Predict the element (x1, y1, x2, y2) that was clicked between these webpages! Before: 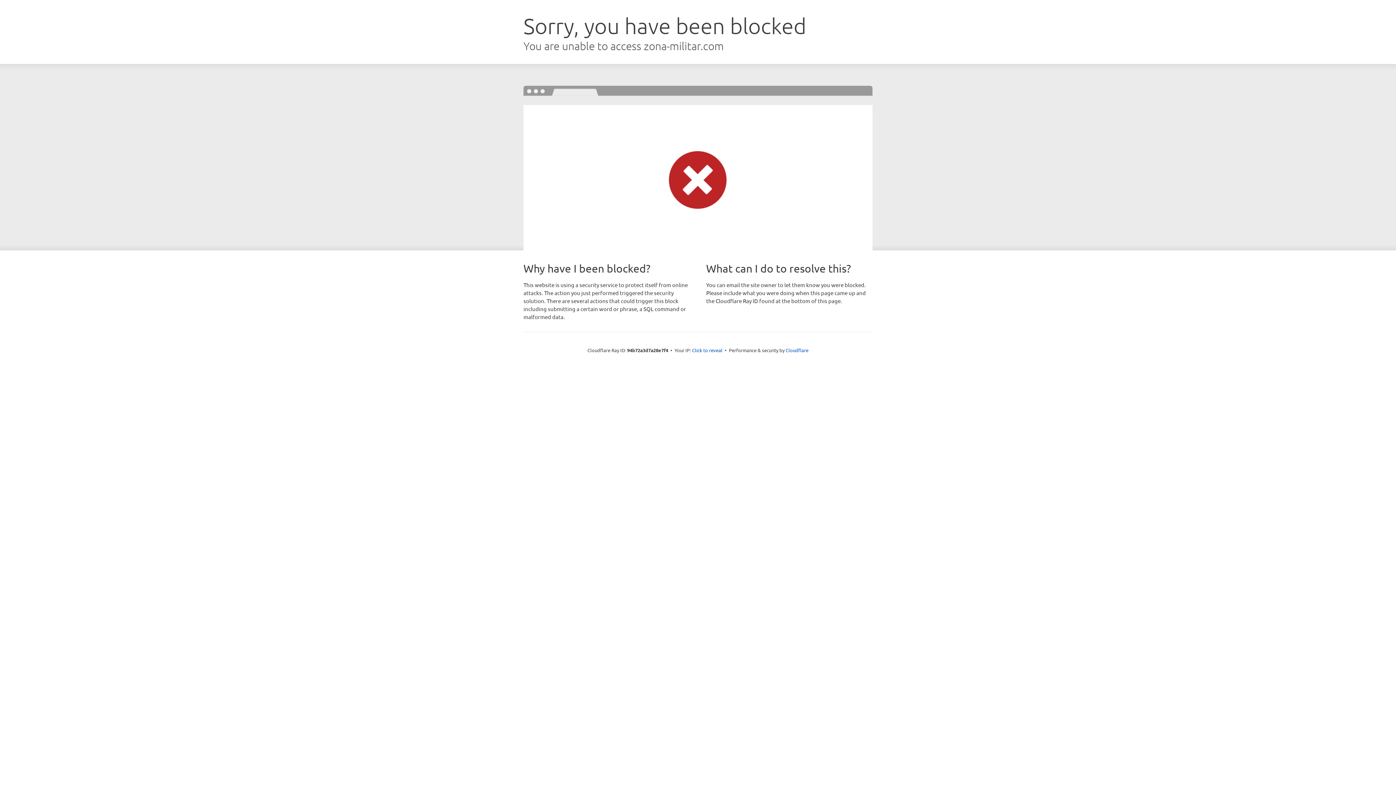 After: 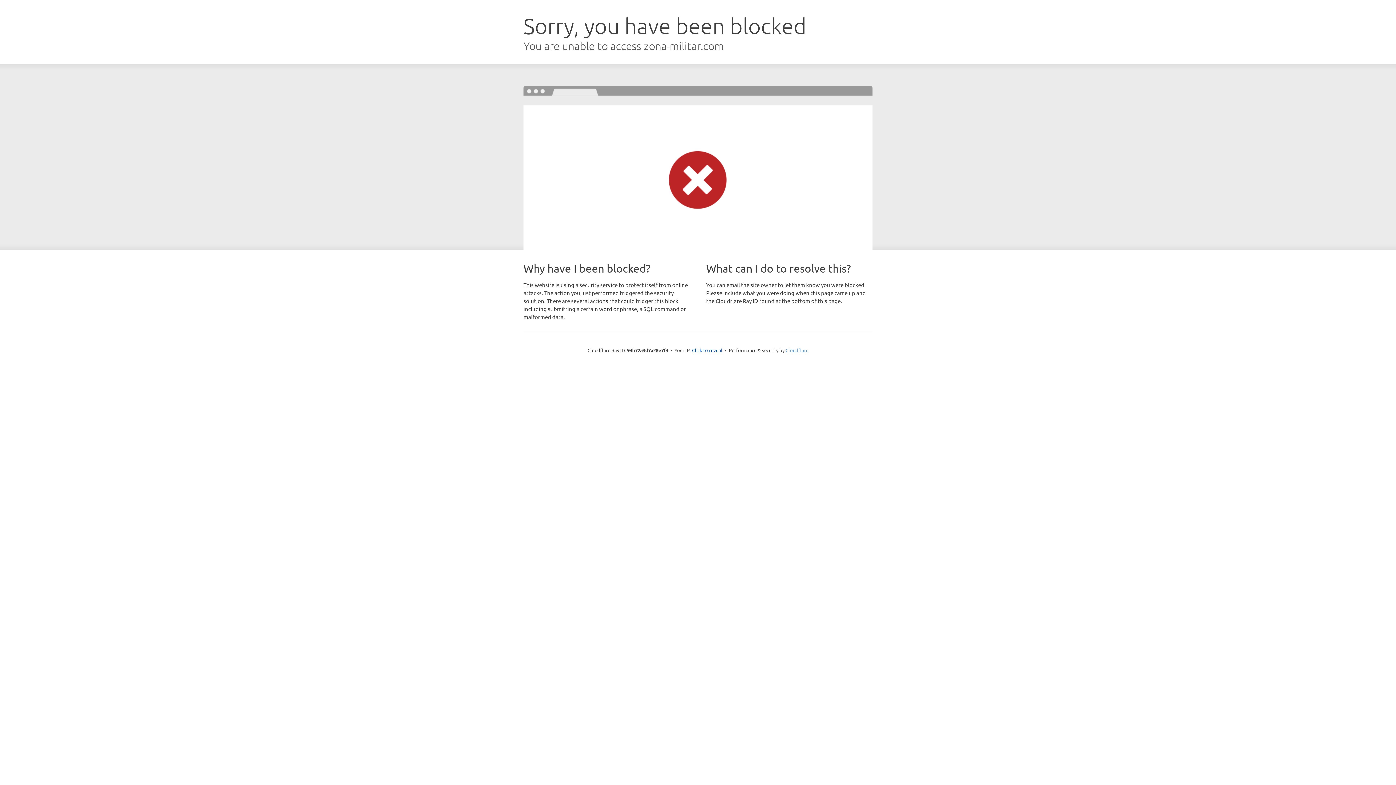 Action: label: Cloudflare bbox: (785, 347, 808, 353)